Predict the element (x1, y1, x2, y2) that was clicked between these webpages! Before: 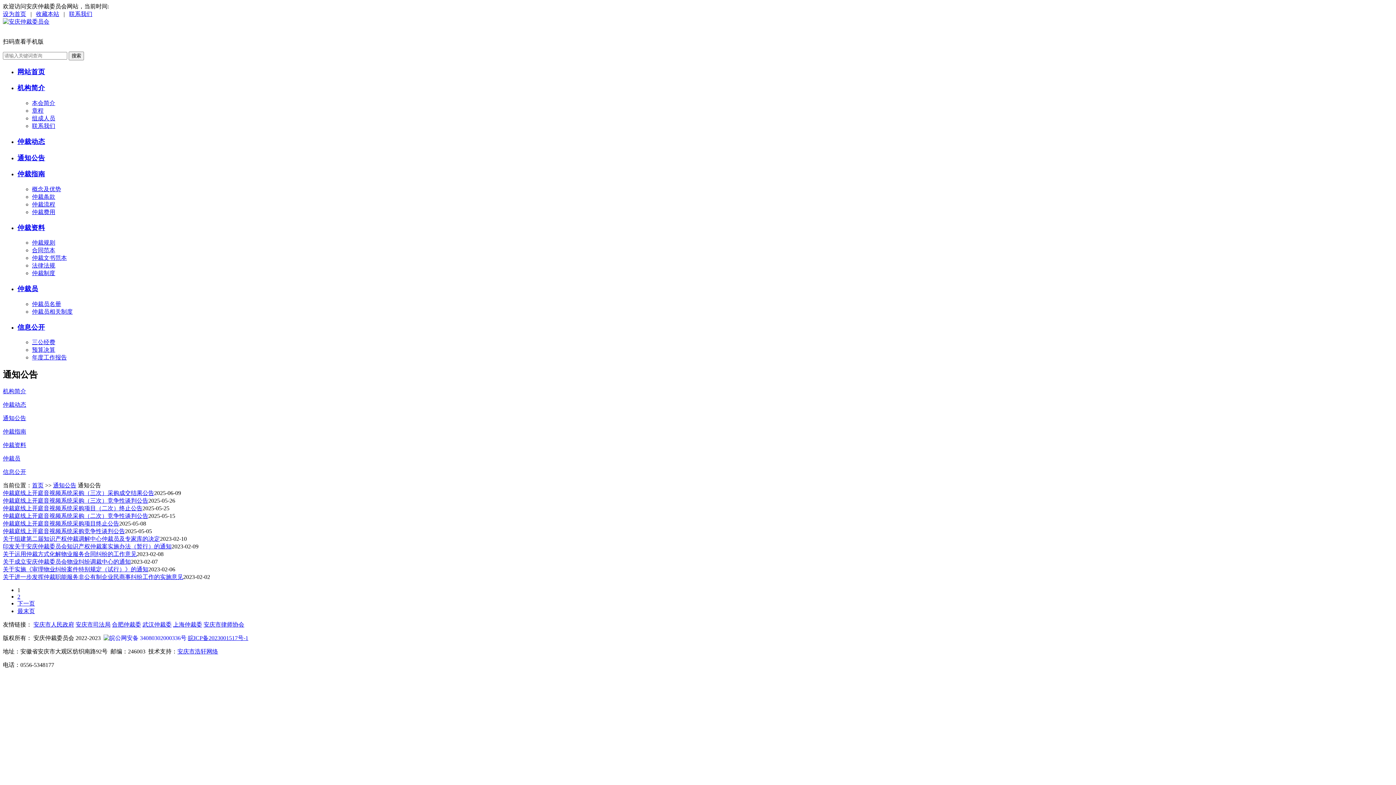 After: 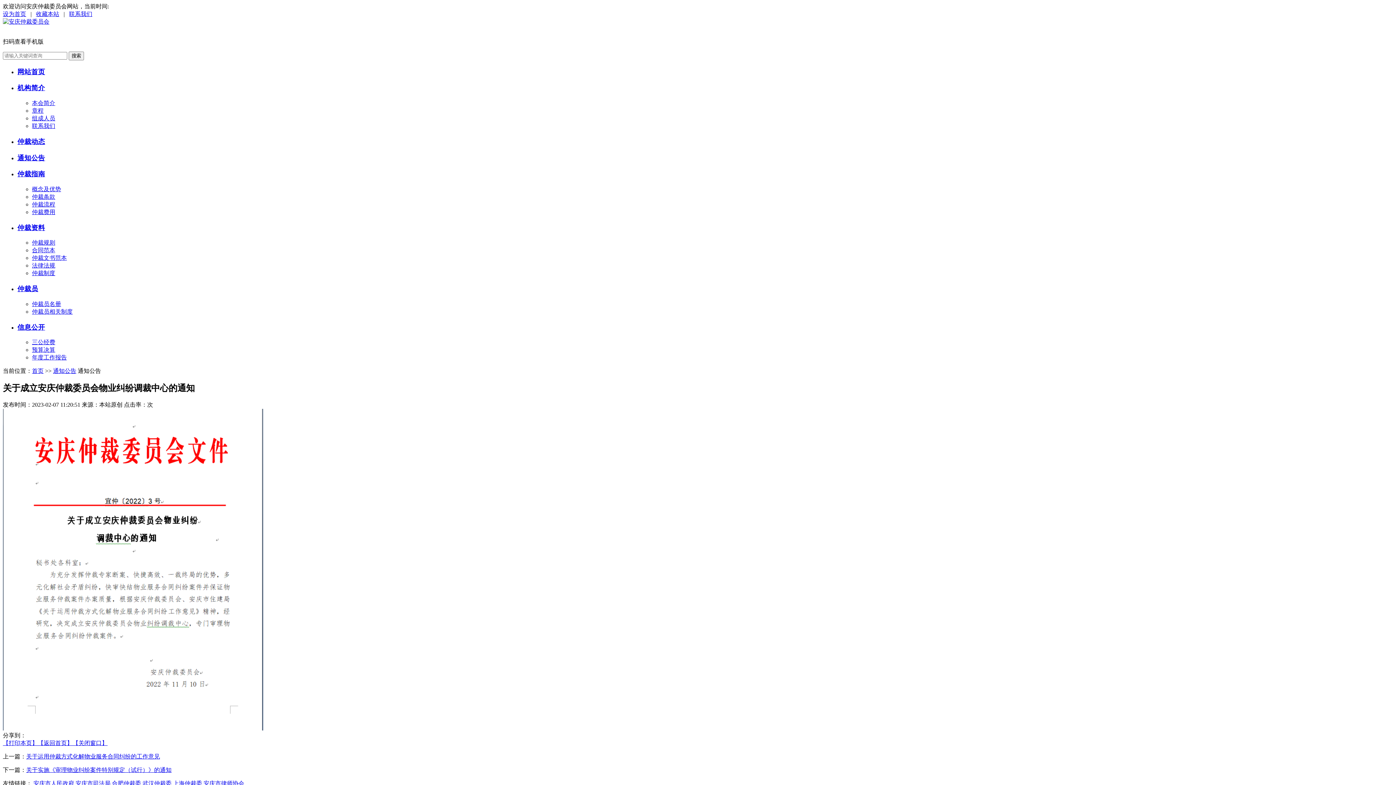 Action: bbox: (2, 558, 130, 565) label: 关于成立安庆仲裁委员会物业纠纷调裁中心的通知